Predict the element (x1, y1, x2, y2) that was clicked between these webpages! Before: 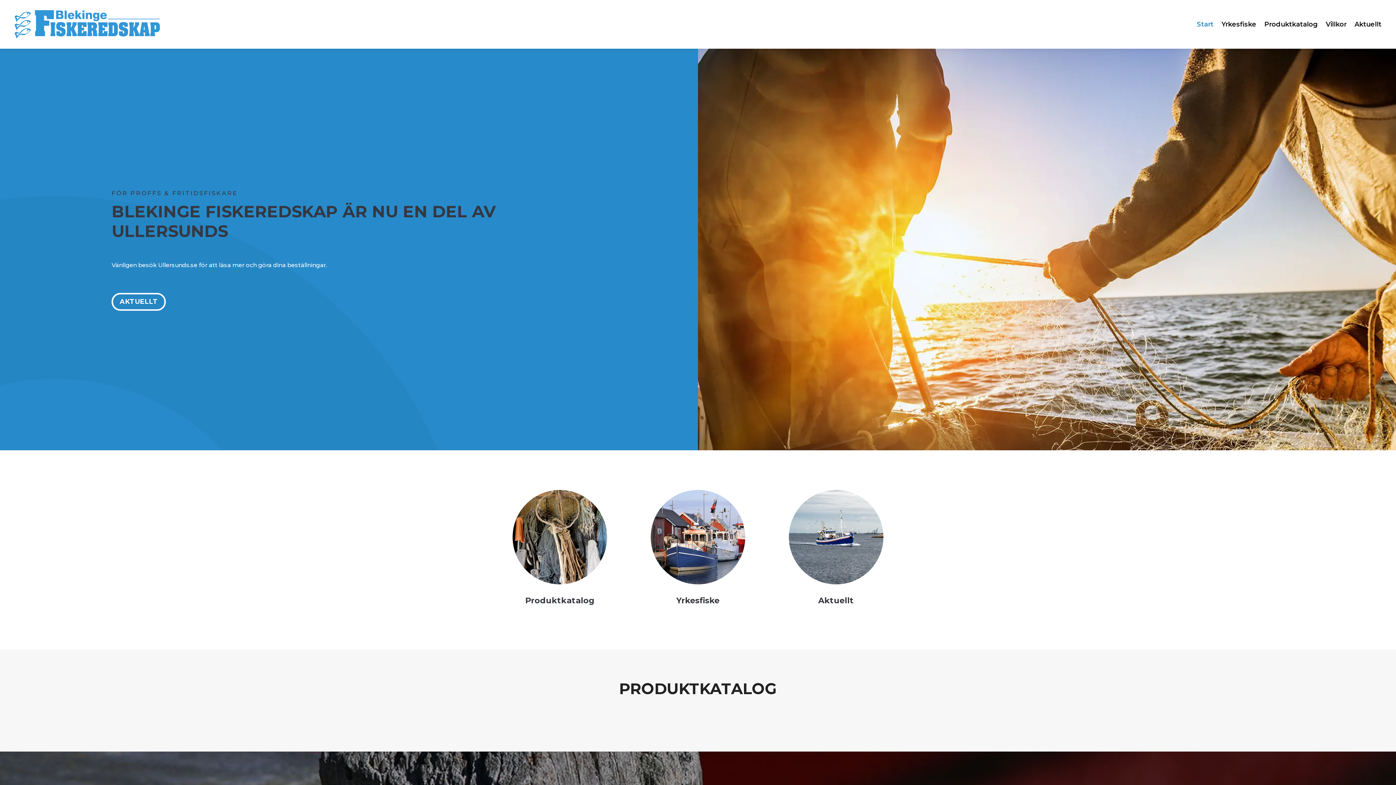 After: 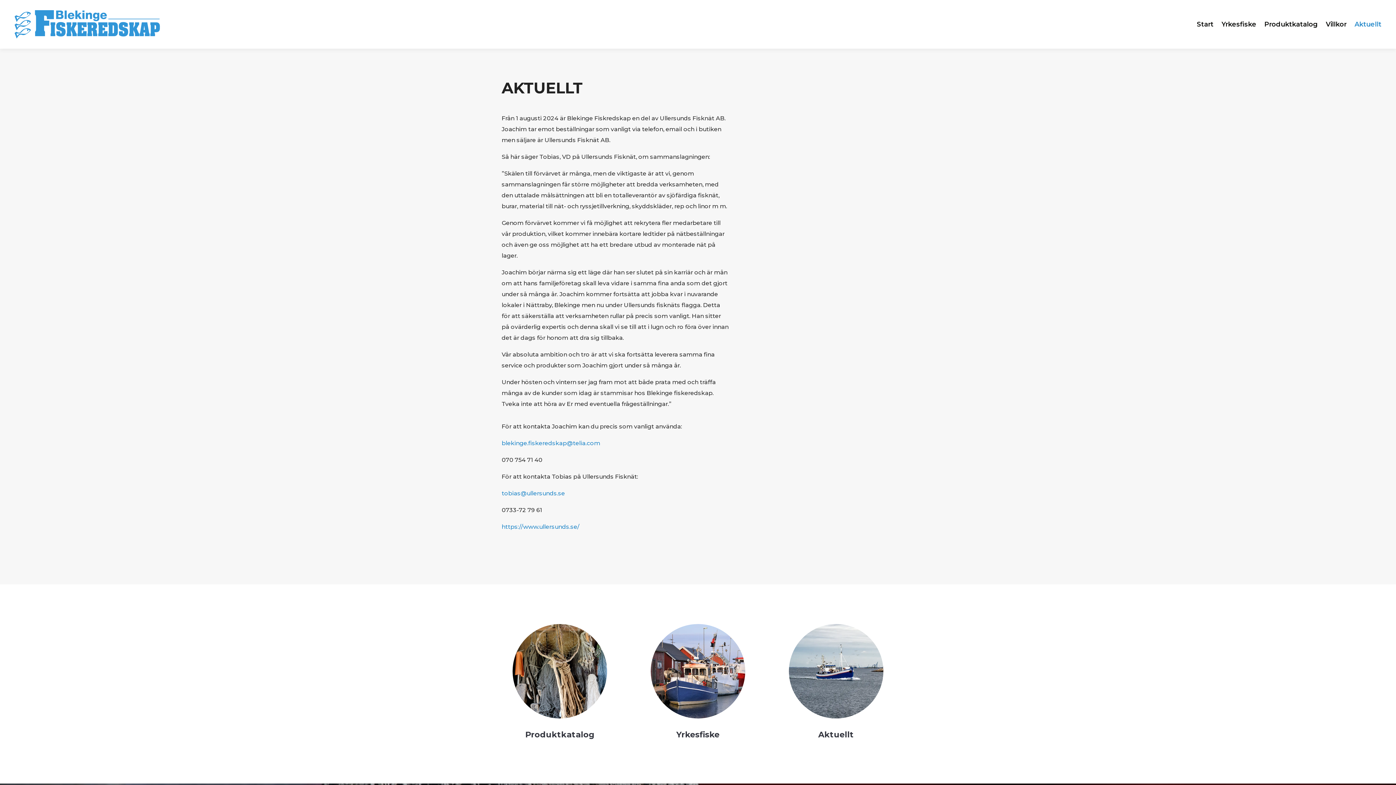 Action: label: Aktuellt bbox: (1354, 9, 1381, 38)